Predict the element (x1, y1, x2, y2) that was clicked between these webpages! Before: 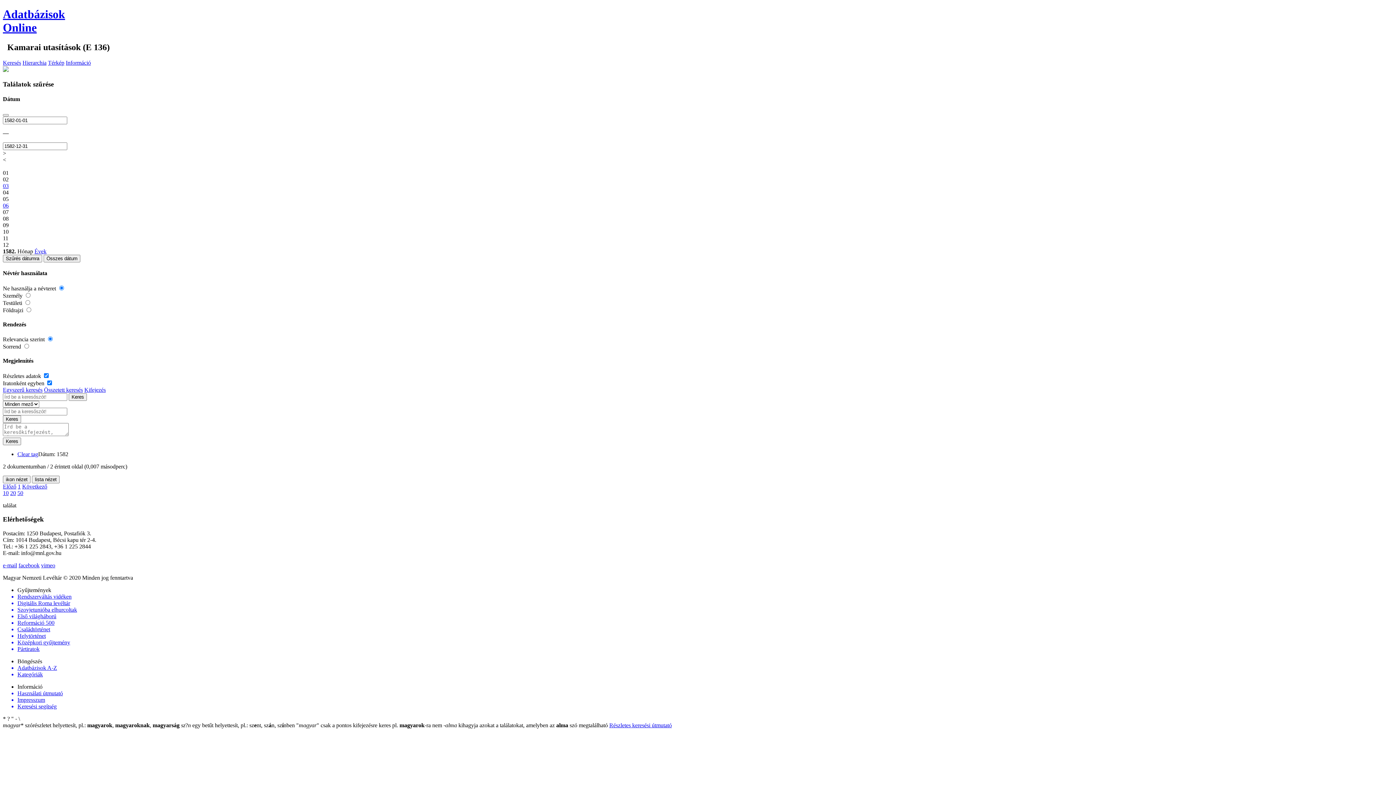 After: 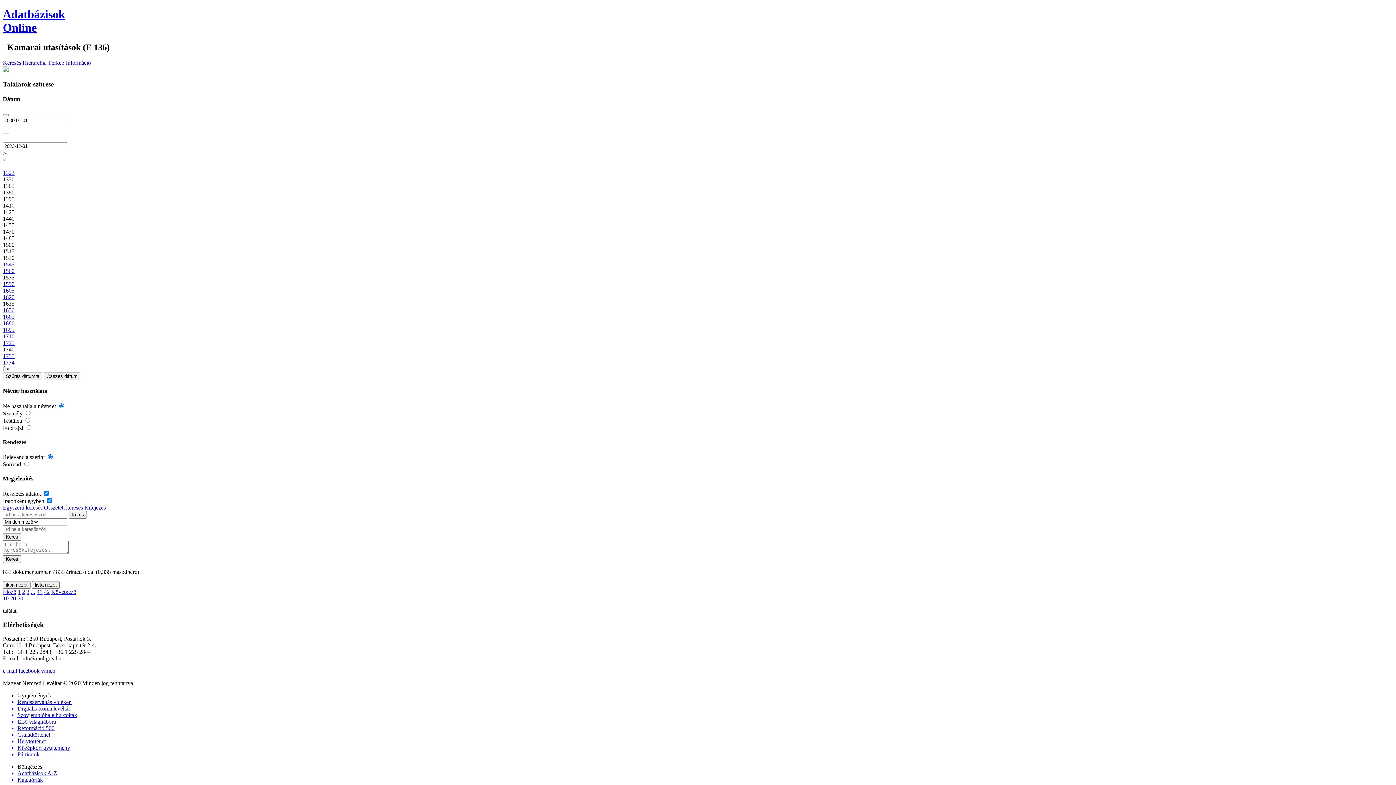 Action: label: Összes dátum bbox: (43, 254, 80, 262)